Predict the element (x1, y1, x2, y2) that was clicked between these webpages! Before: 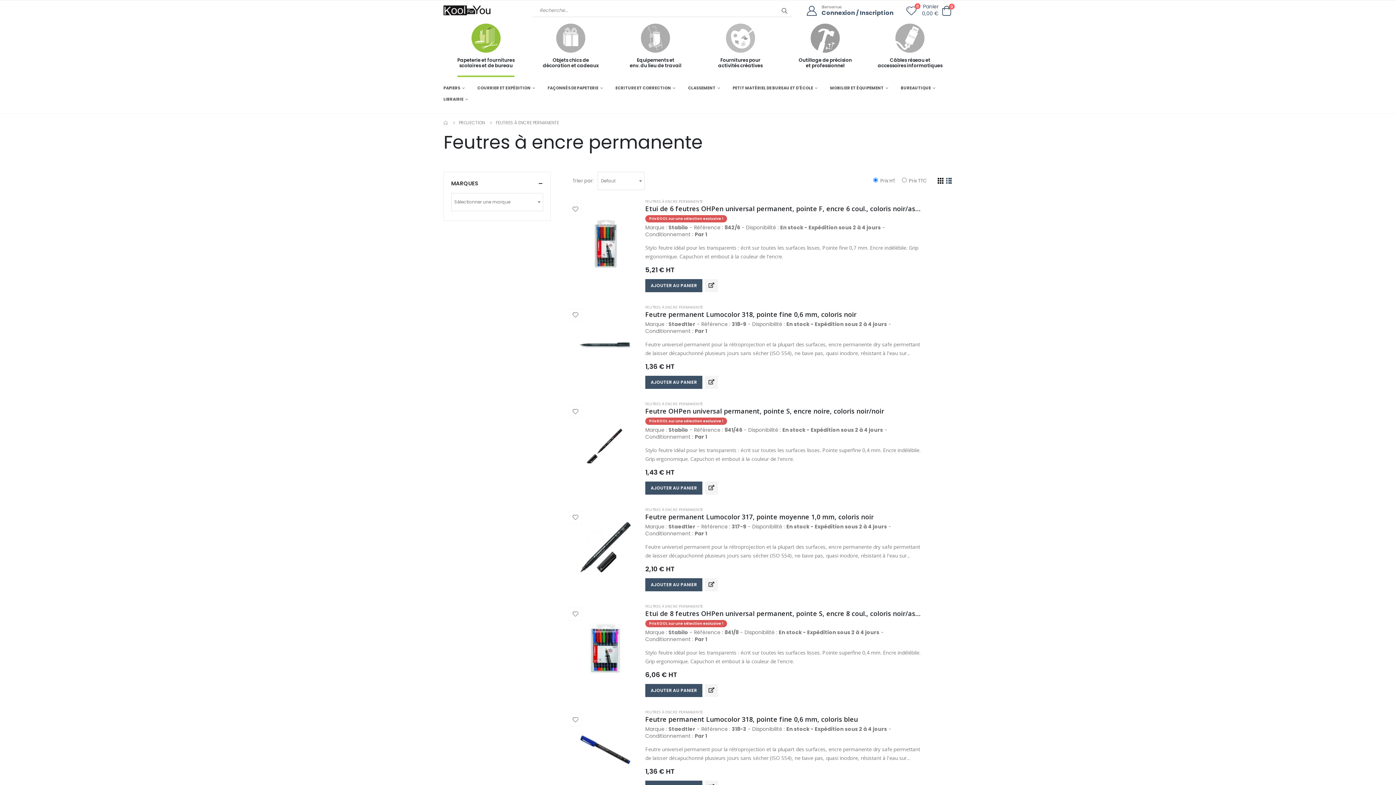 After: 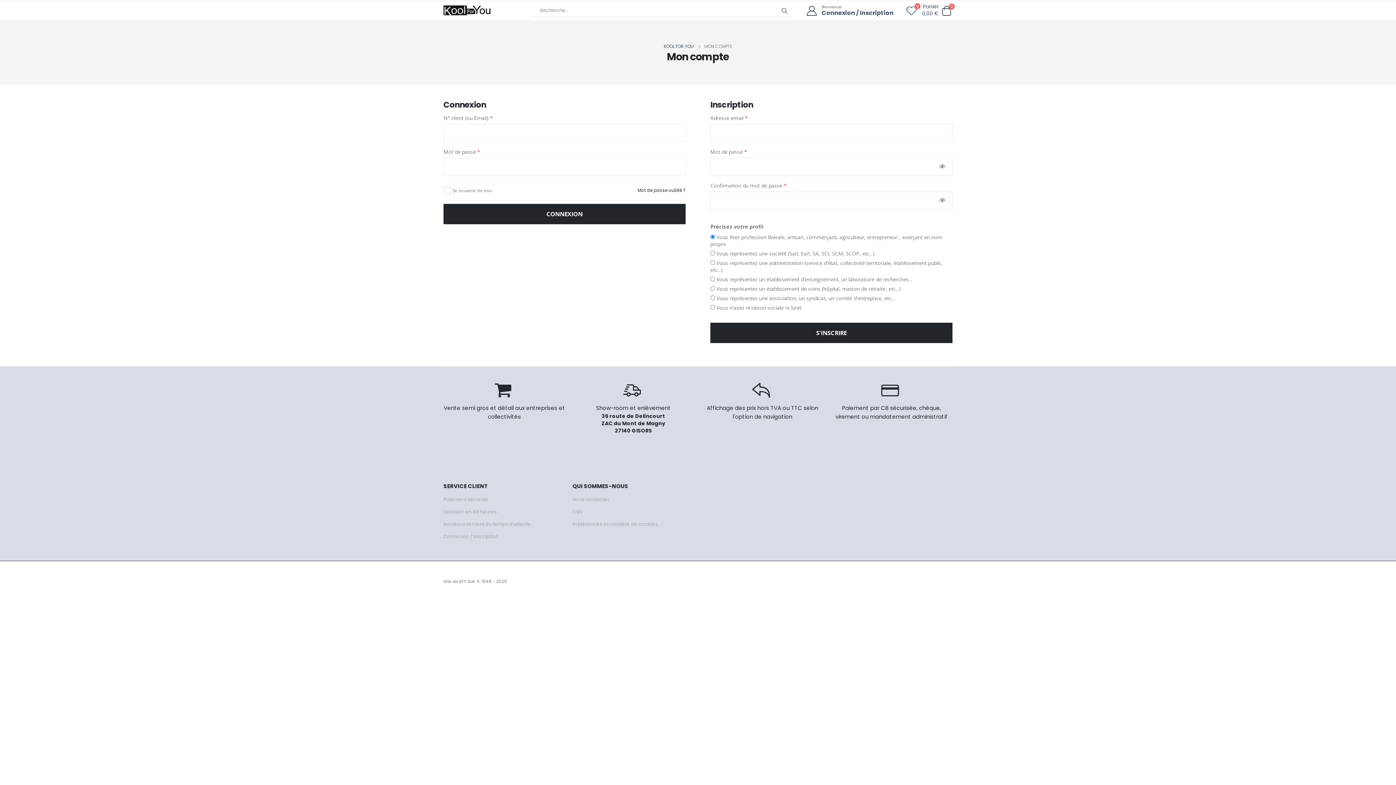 Action: label: Connexion / Inscription bbox: (821, 9, 893, 16)